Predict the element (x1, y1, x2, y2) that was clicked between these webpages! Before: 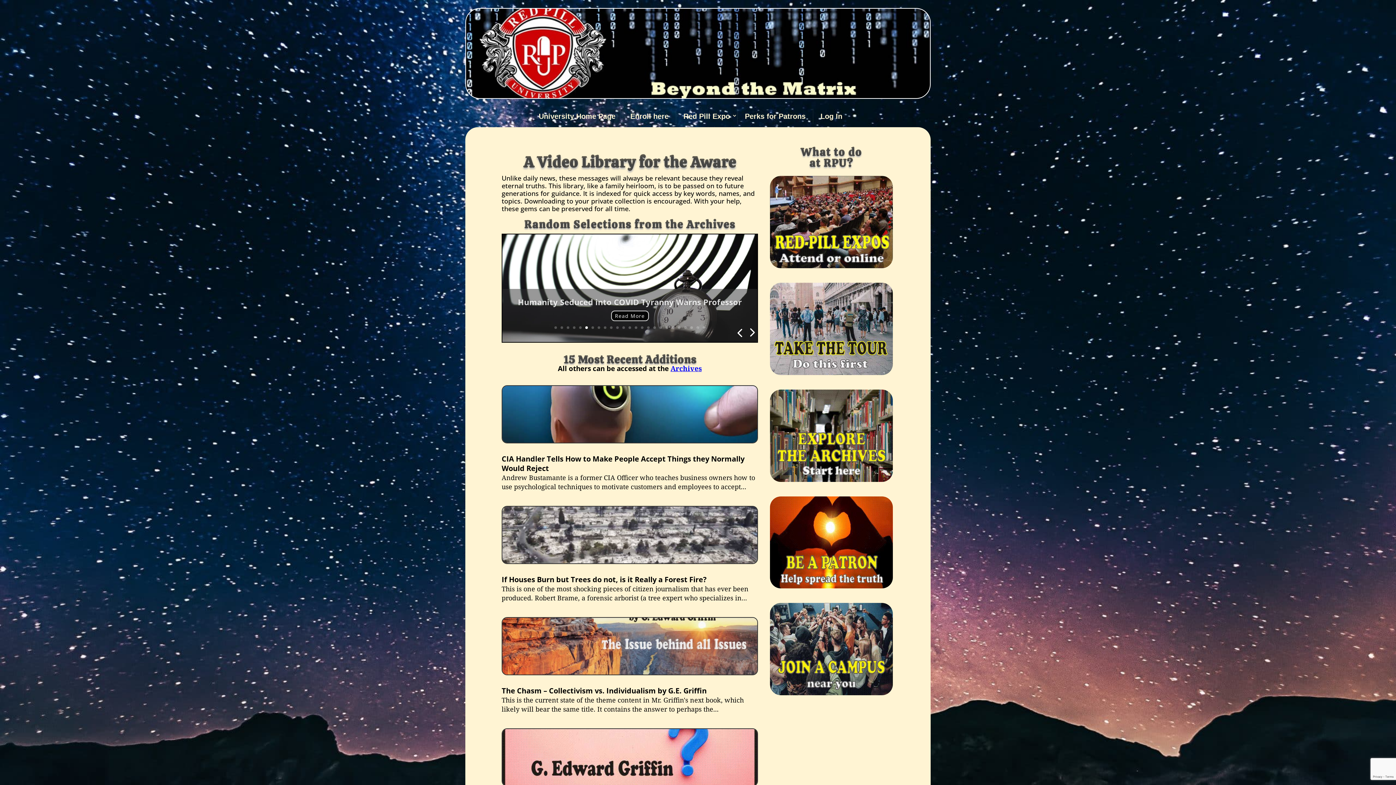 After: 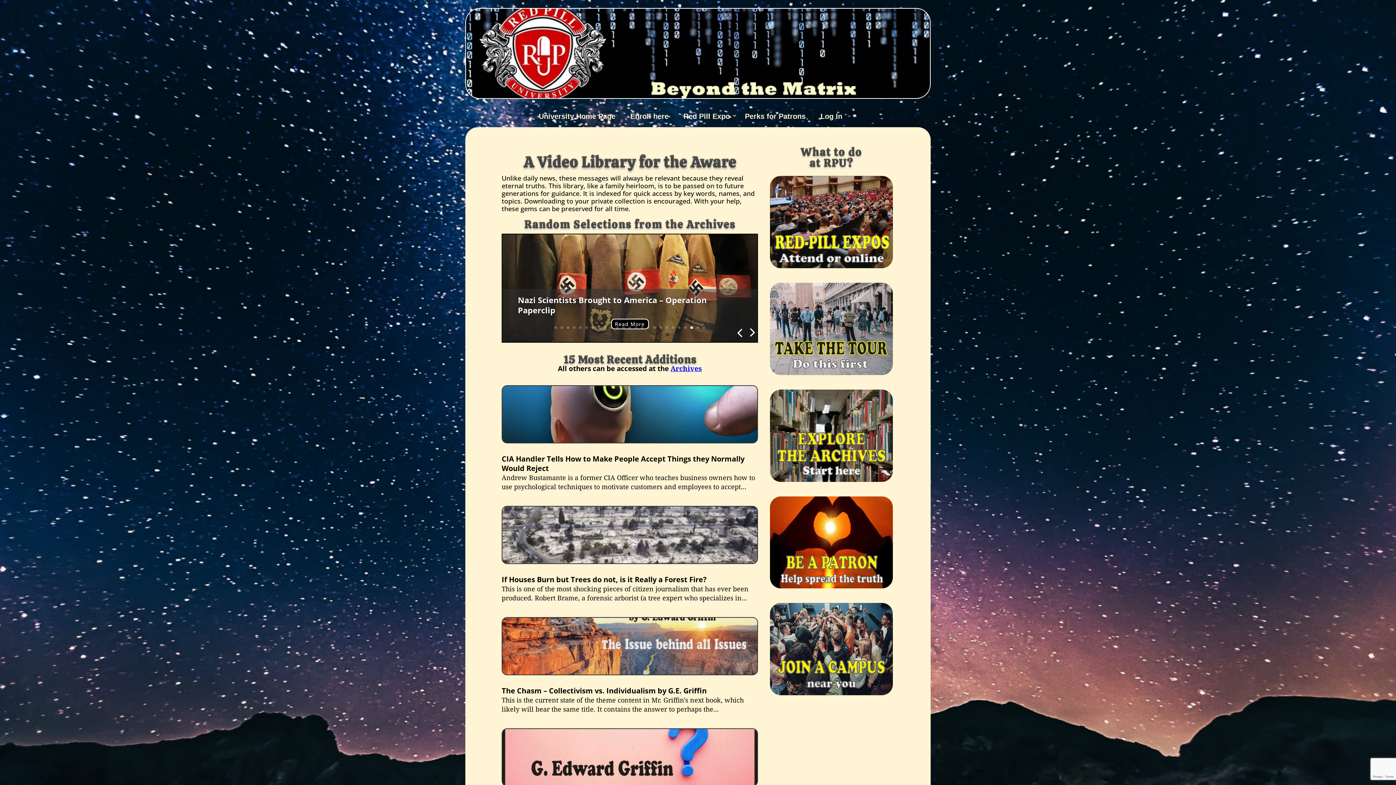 Action: label: 23 bbox: (690, 326, 693, 329)